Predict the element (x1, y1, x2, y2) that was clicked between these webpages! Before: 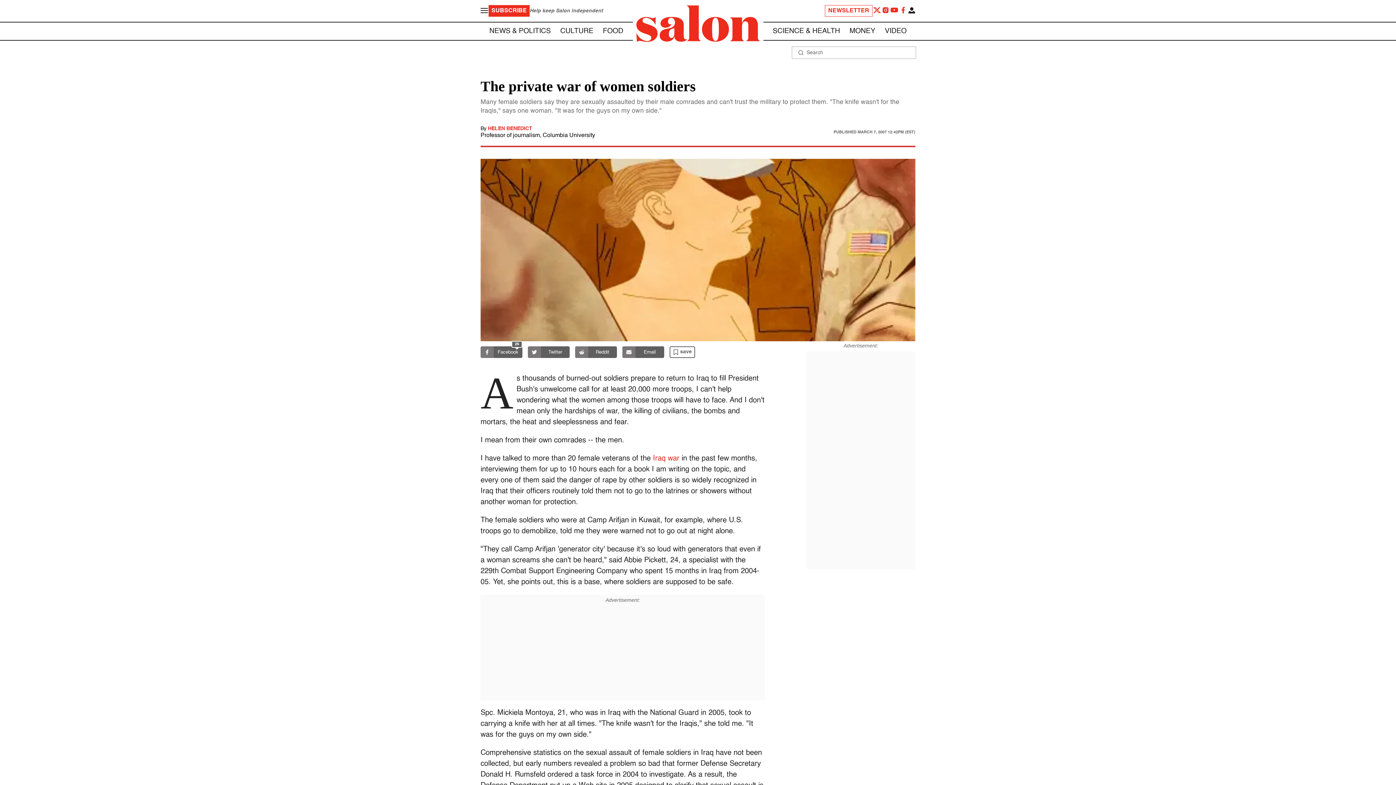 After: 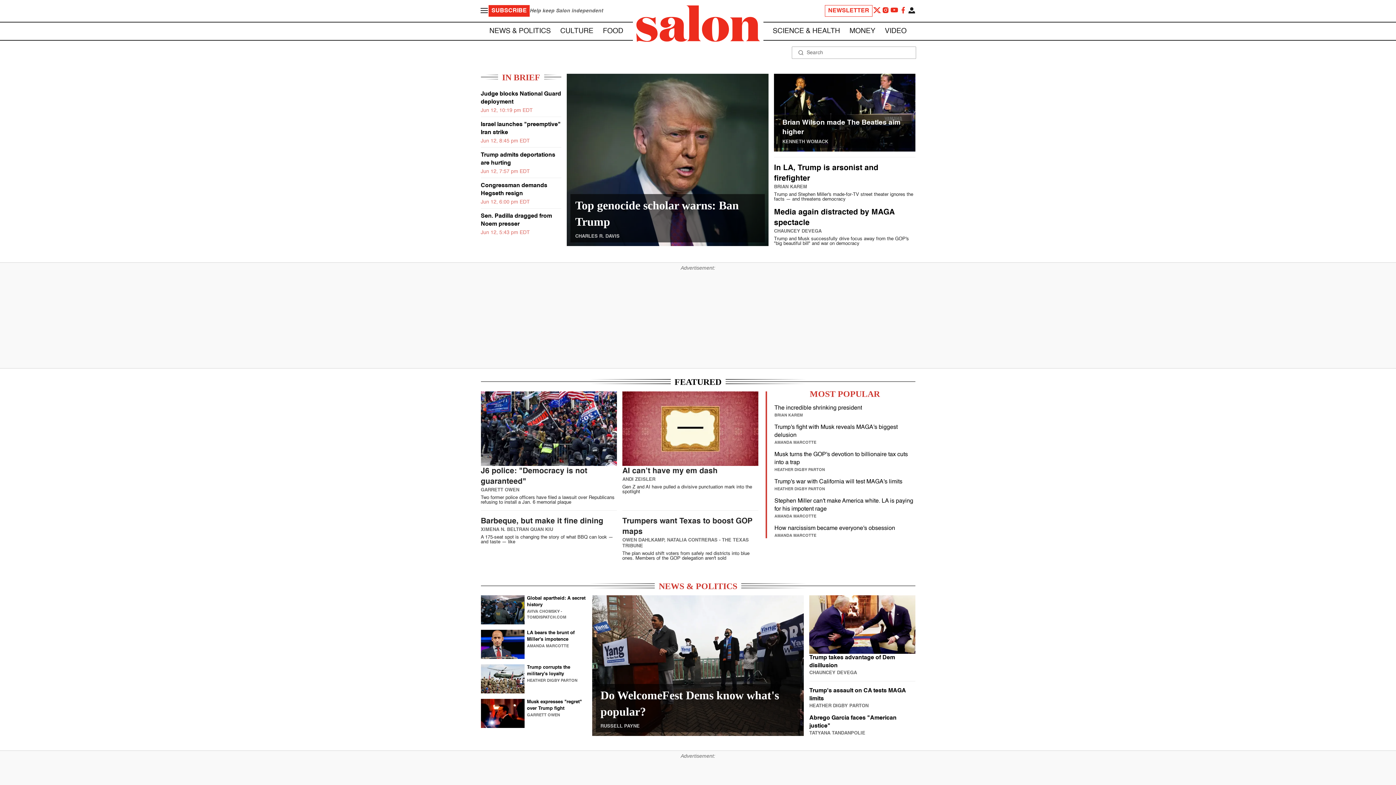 Action: bbox: (632, 2, 763, 46) label: To Salon Homepage